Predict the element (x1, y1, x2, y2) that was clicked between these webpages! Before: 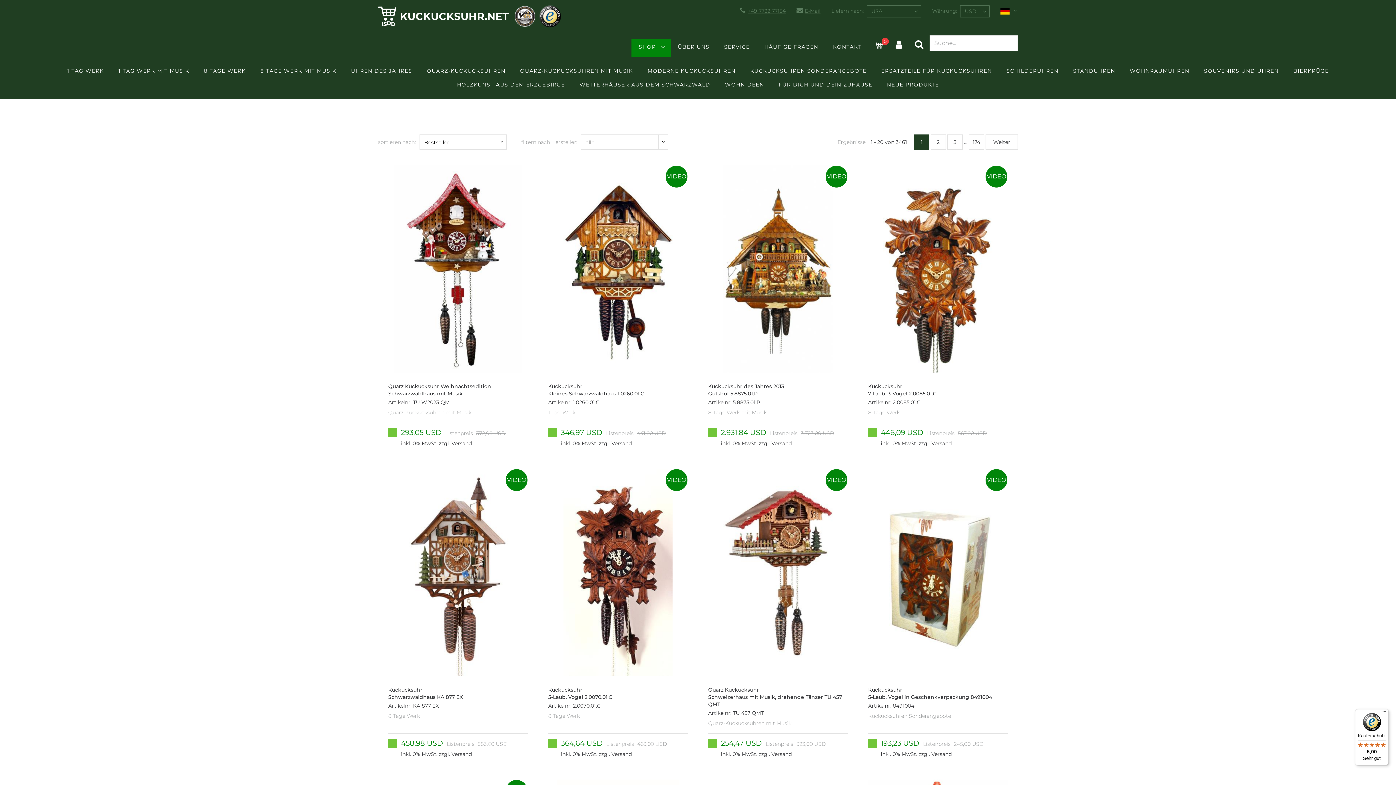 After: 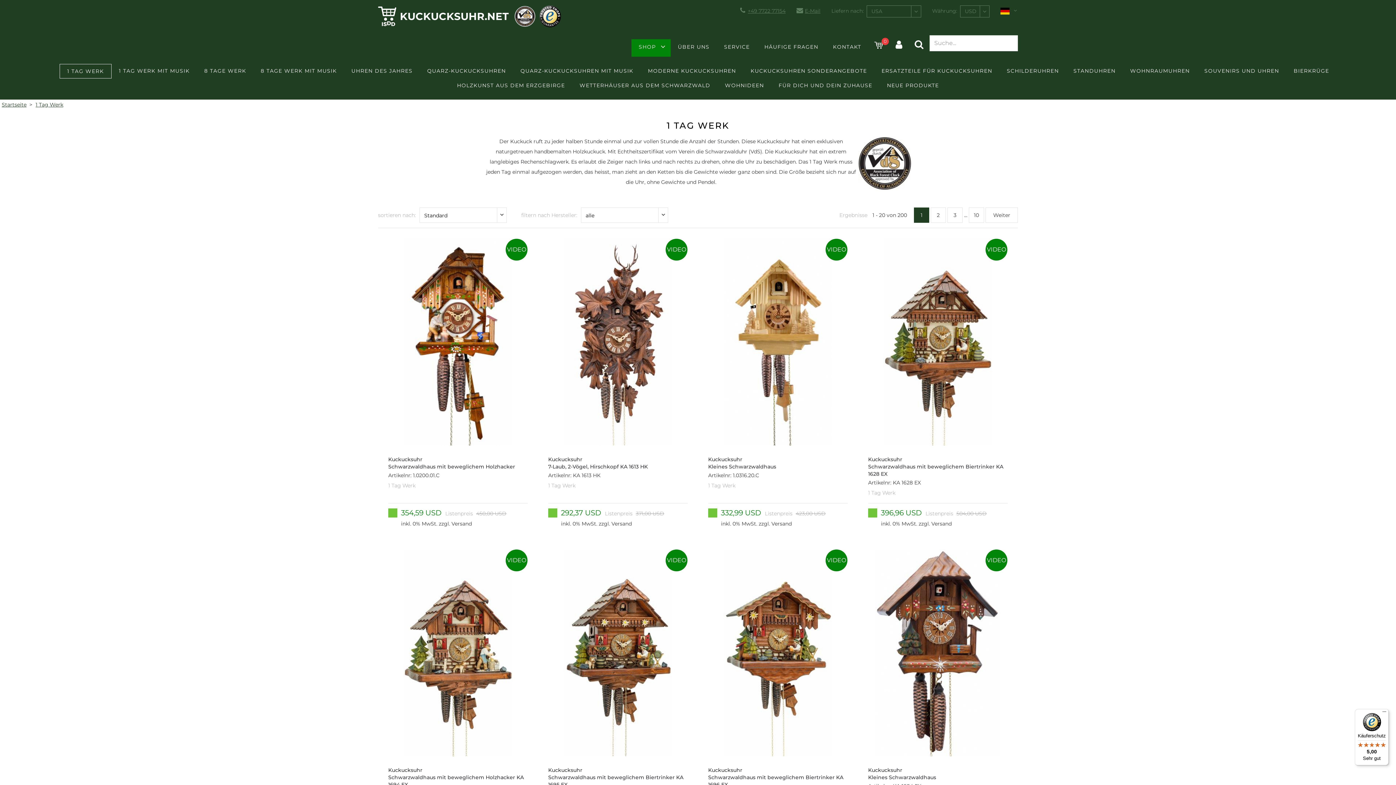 Action: label: 1 TAG WERK bbox: (59, 64, 111, 77)